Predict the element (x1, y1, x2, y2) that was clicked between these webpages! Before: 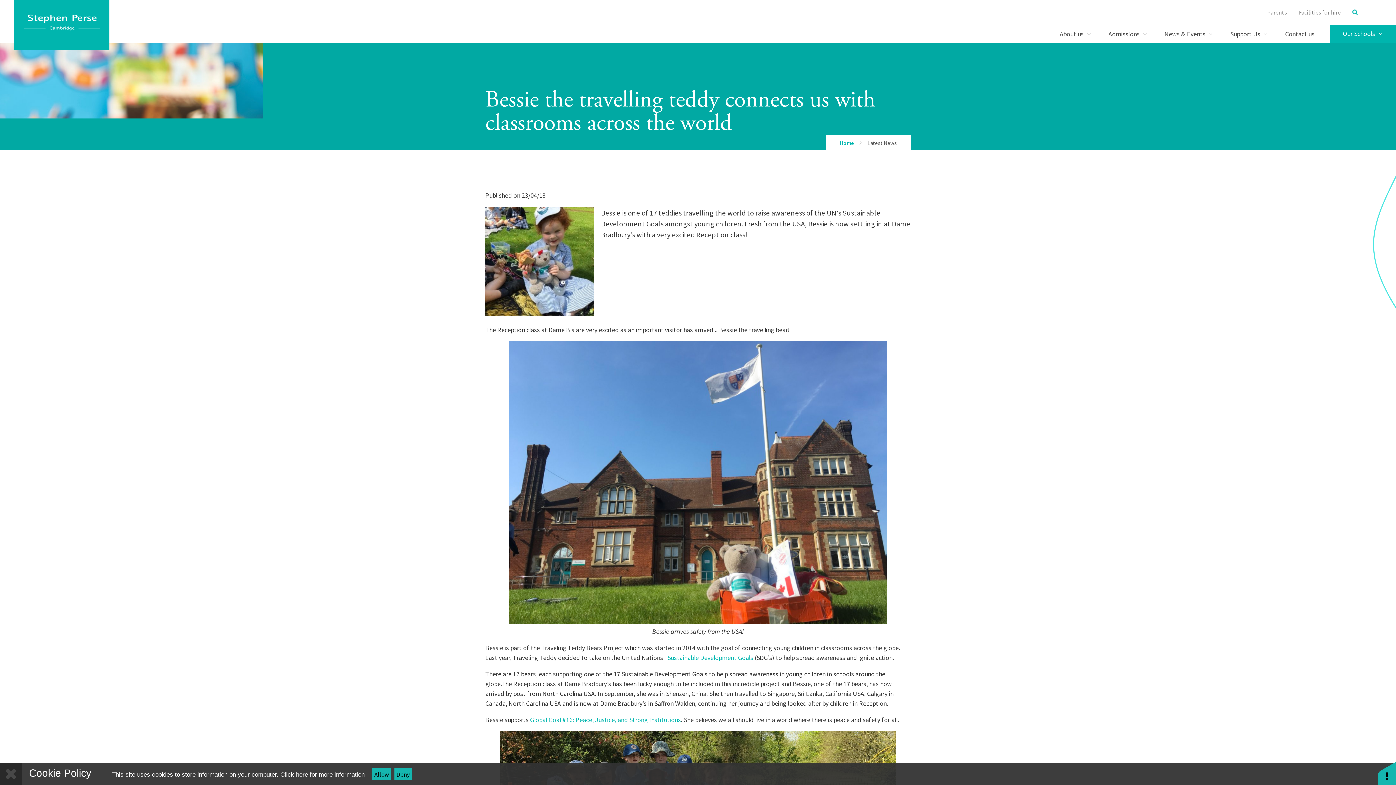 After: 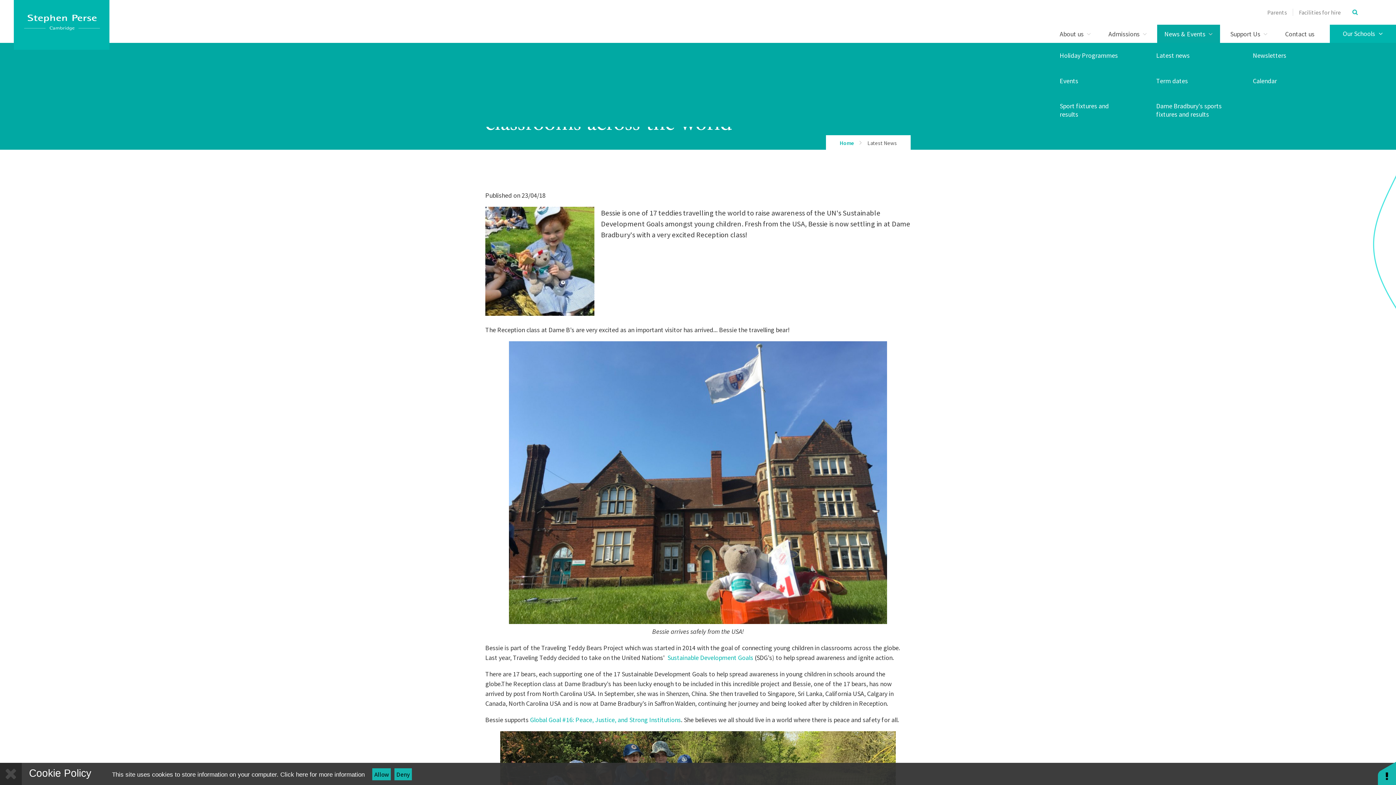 Action: bbox: (1205, 24, 1216, 42)